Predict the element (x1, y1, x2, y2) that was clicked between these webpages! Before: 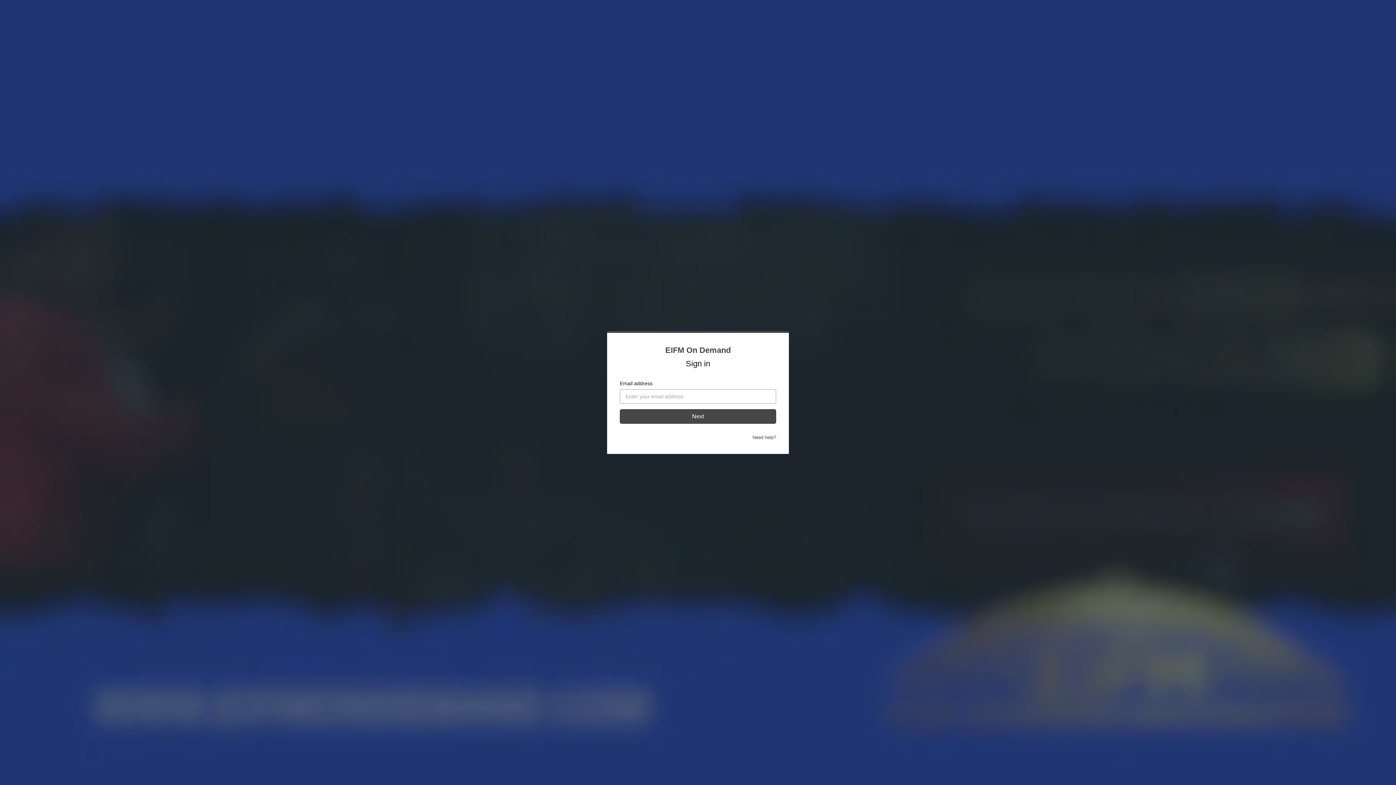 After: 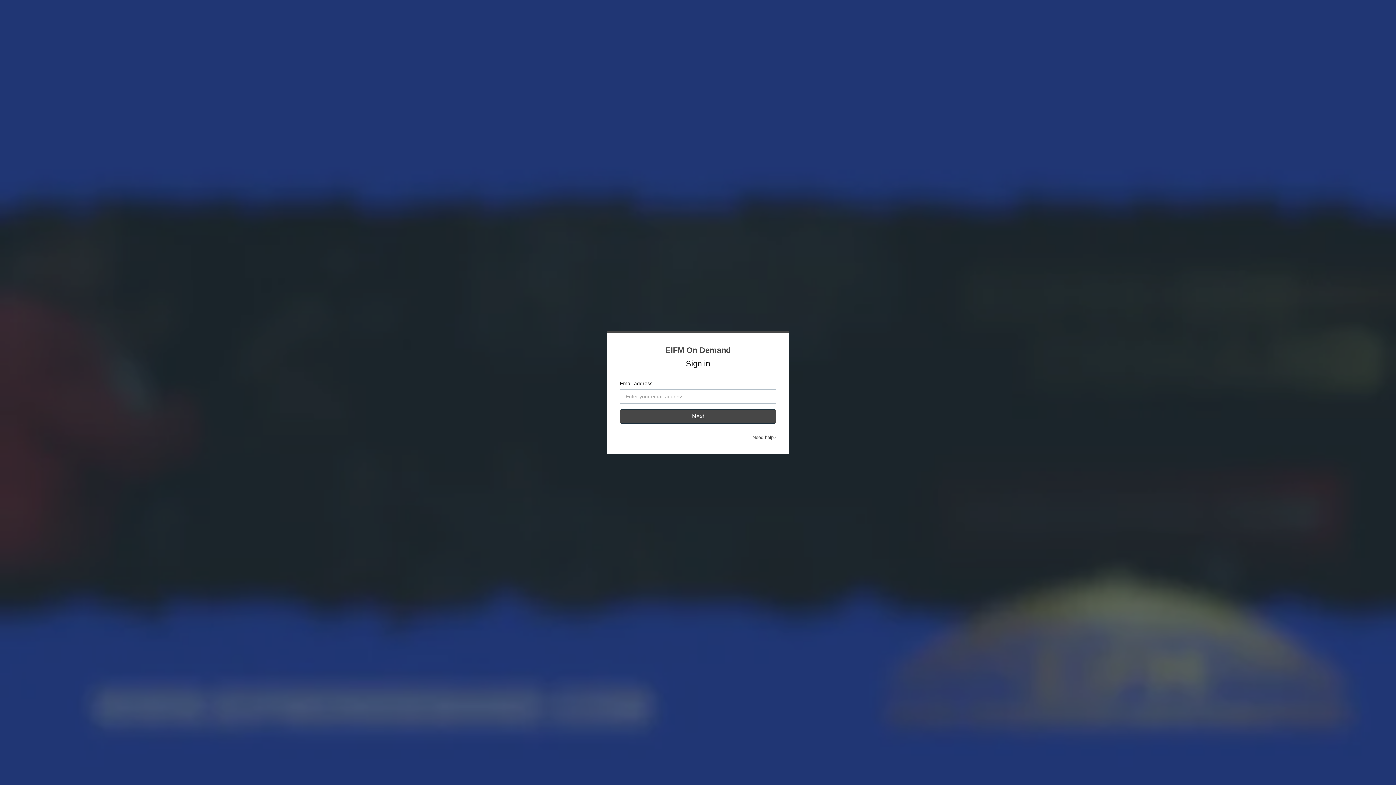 Action: bbox: (752, 434, 776, 440) label: Need help?